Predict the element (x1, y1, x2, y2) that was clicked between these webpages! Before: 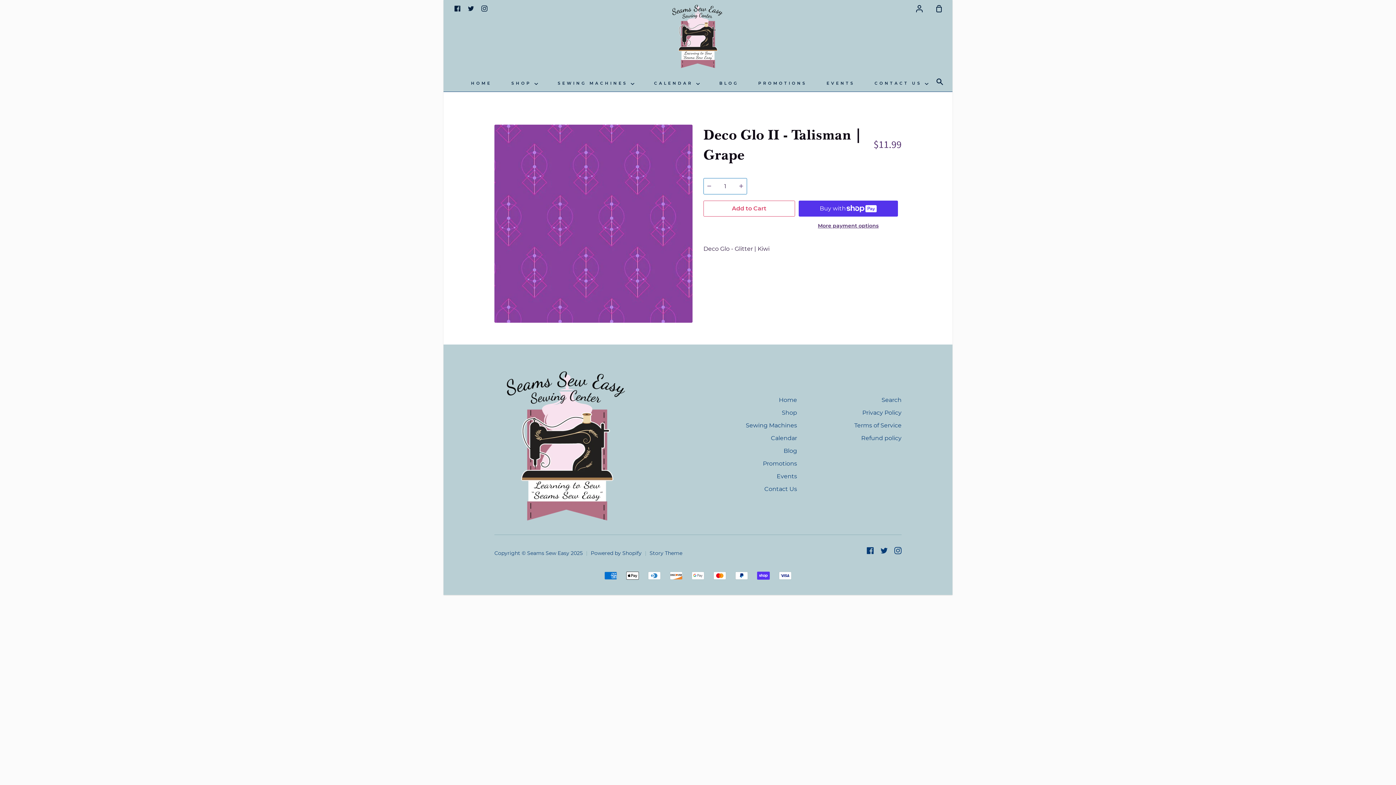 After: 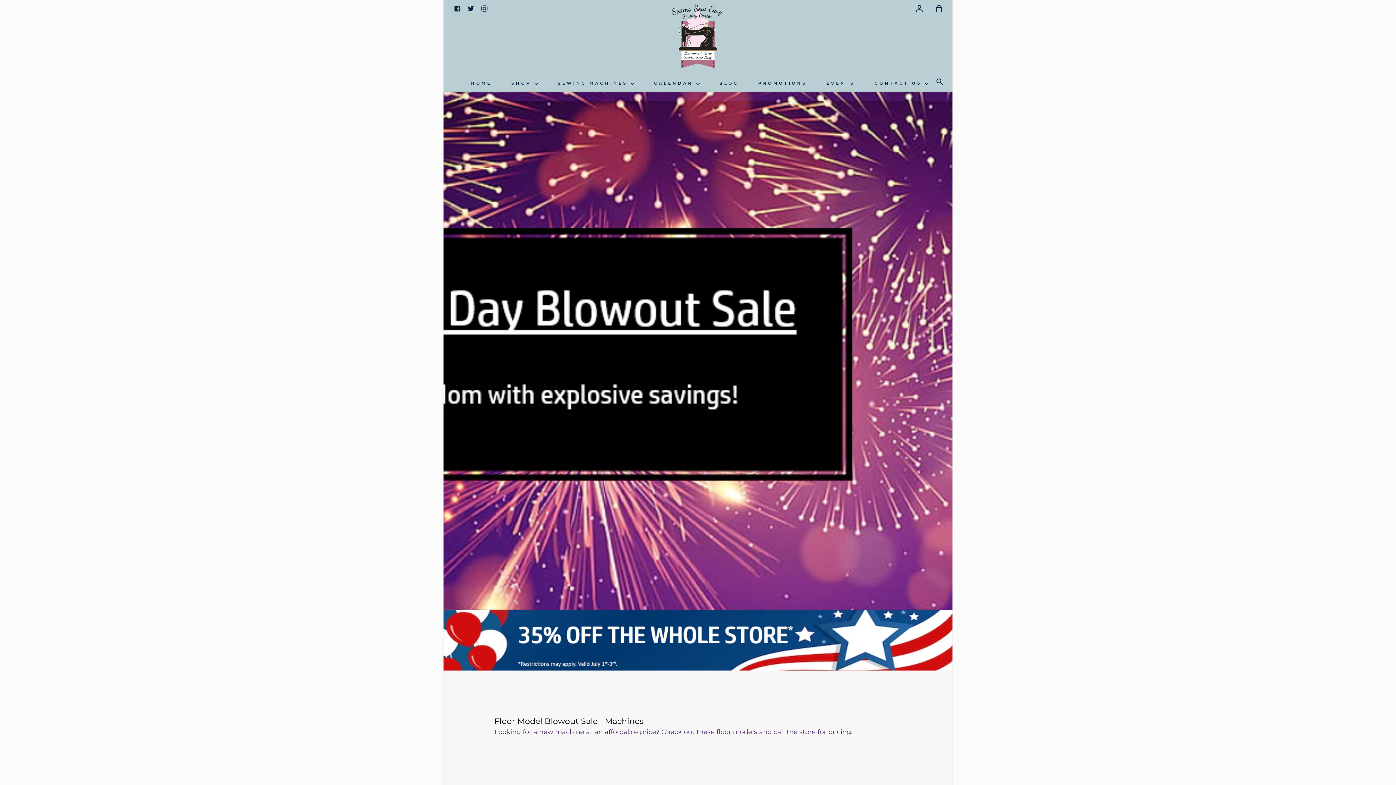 Action: bbox: (469, 76, 493, 91) label: HOME